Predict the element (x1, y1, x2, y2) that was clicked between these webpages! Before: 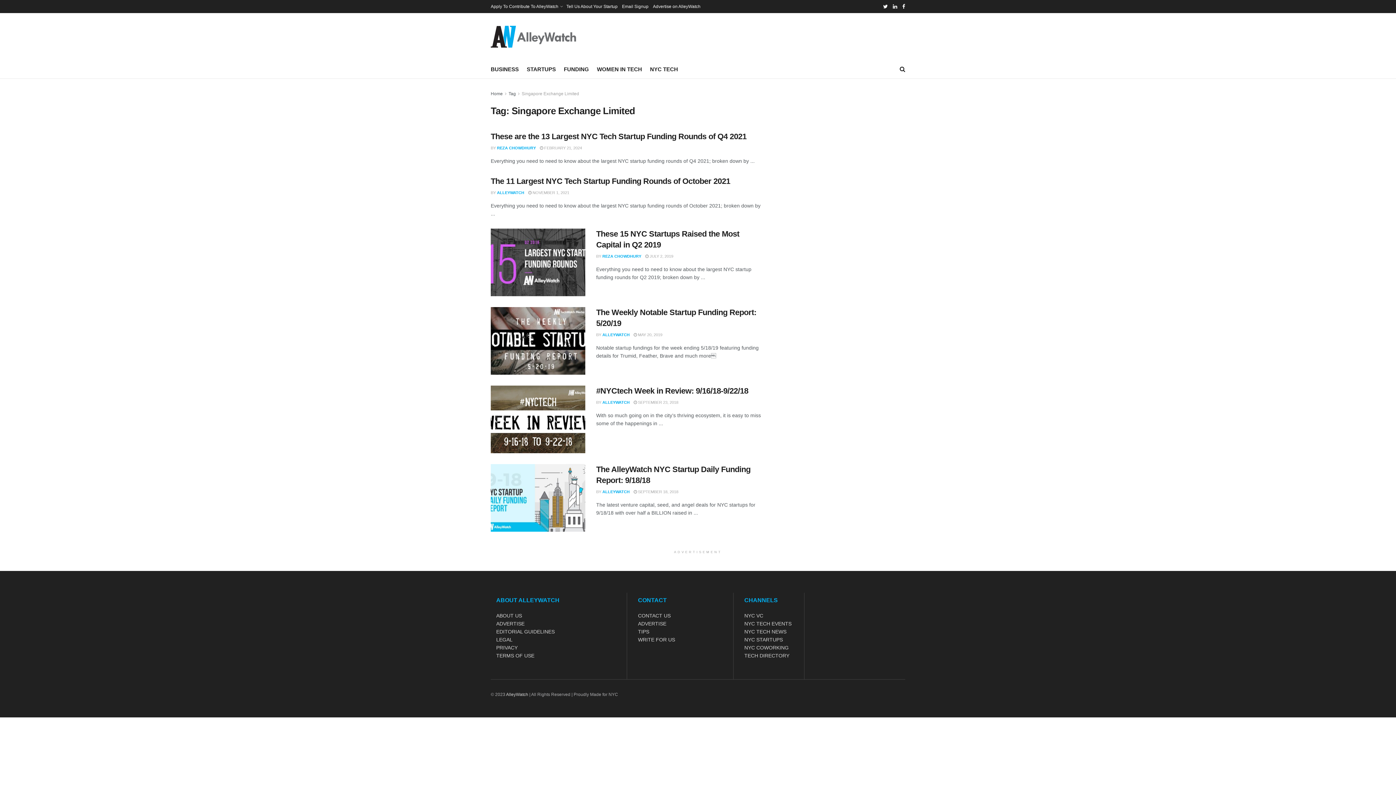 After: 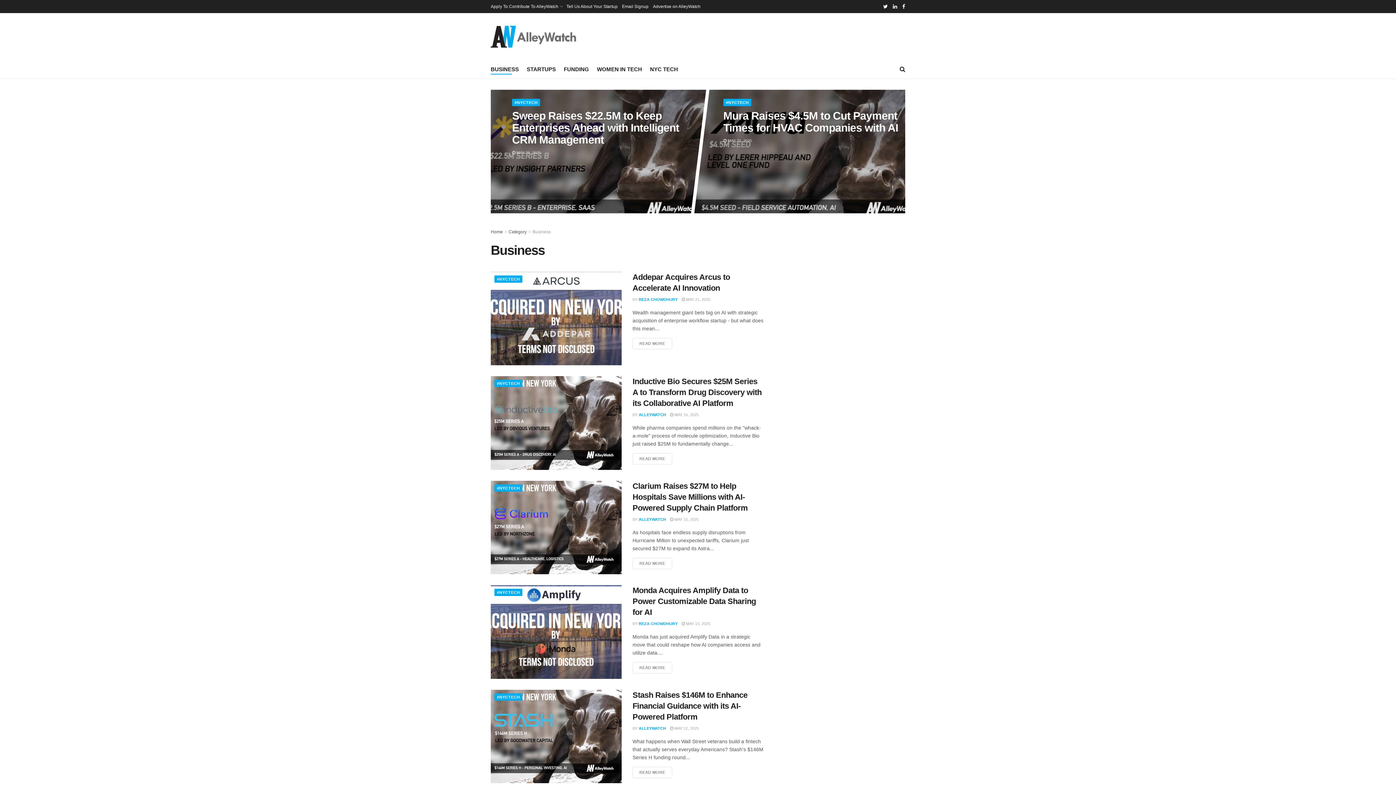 Action: label: BUSINESS bbox: (490, 64, 518, 74)